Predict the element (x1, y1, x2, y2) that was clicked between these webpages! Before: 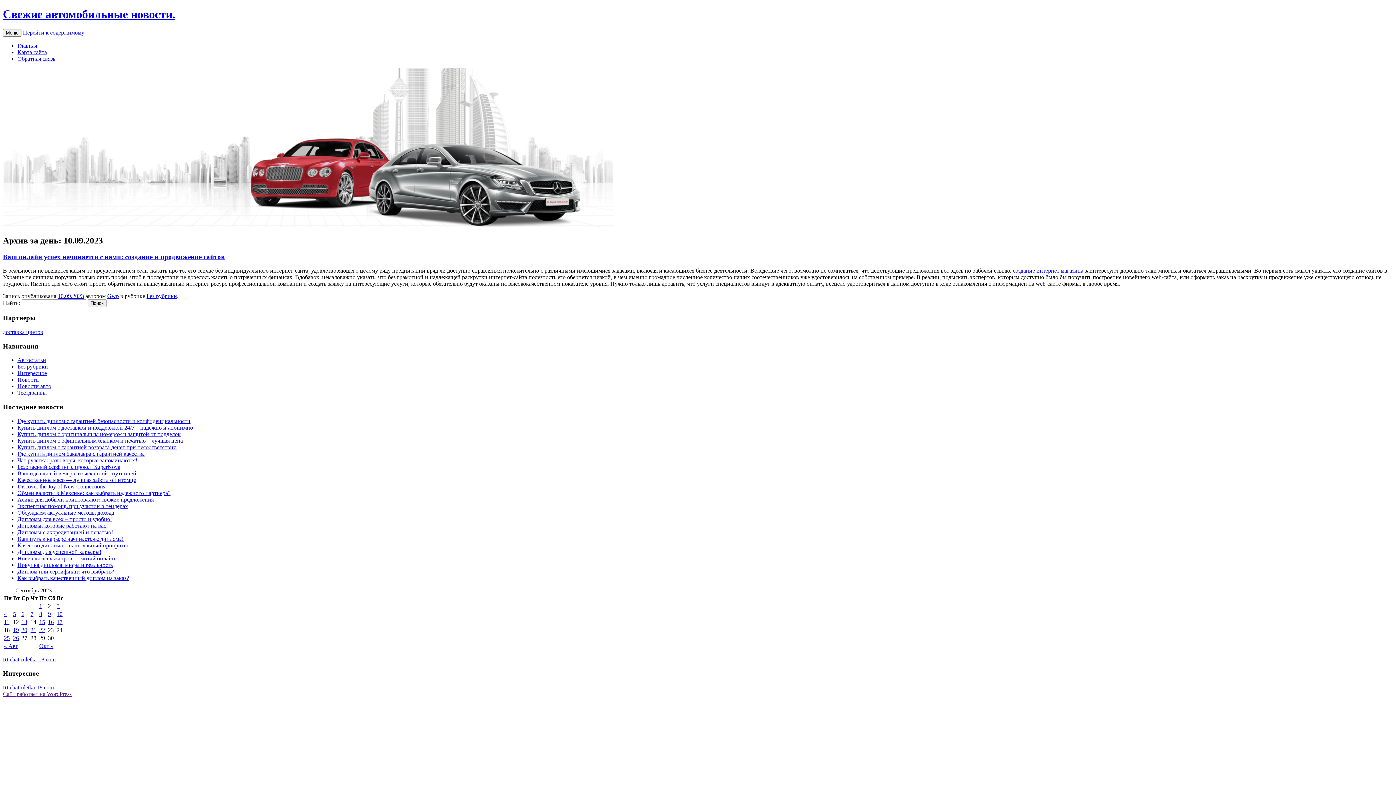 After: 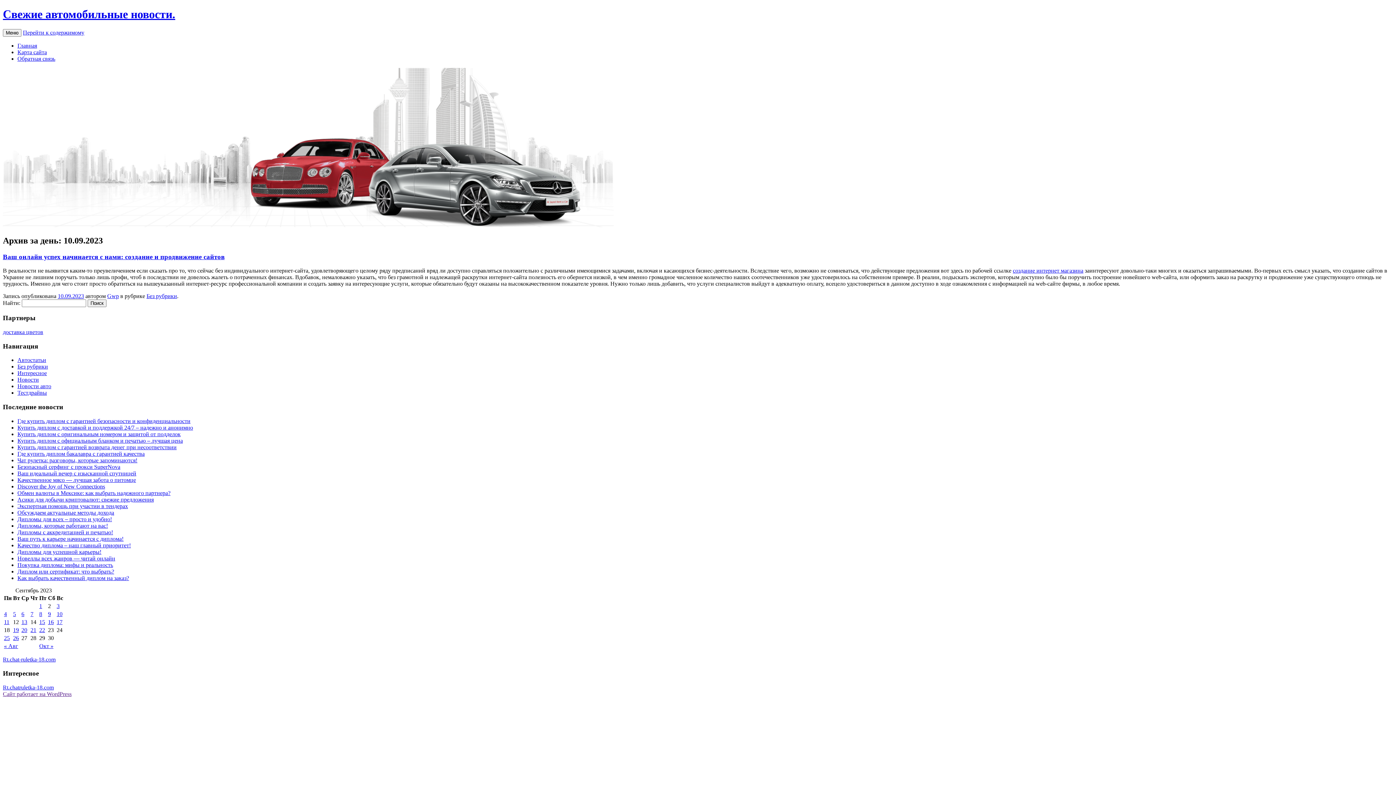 Action: label: Перейти к содержимому bbox: (22, 29, 84, 35)